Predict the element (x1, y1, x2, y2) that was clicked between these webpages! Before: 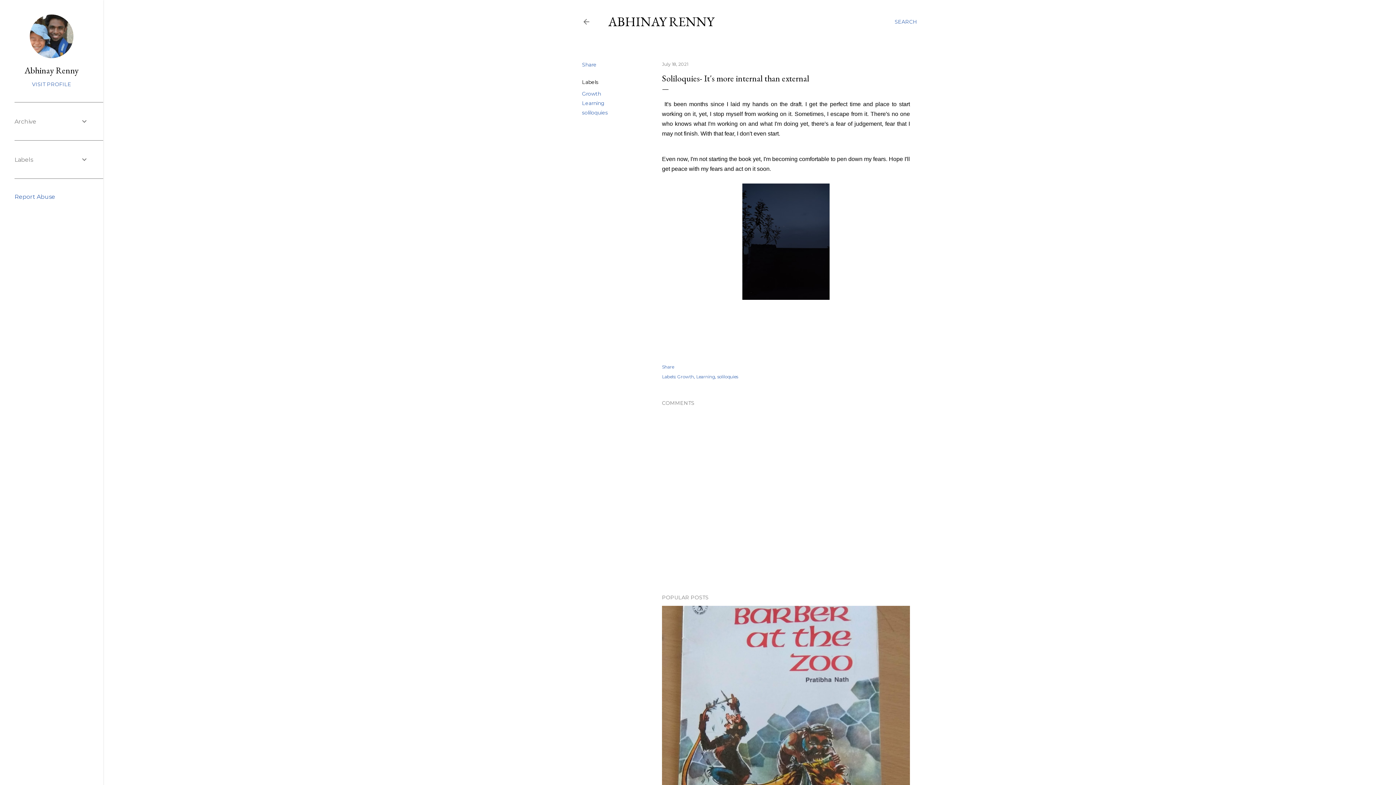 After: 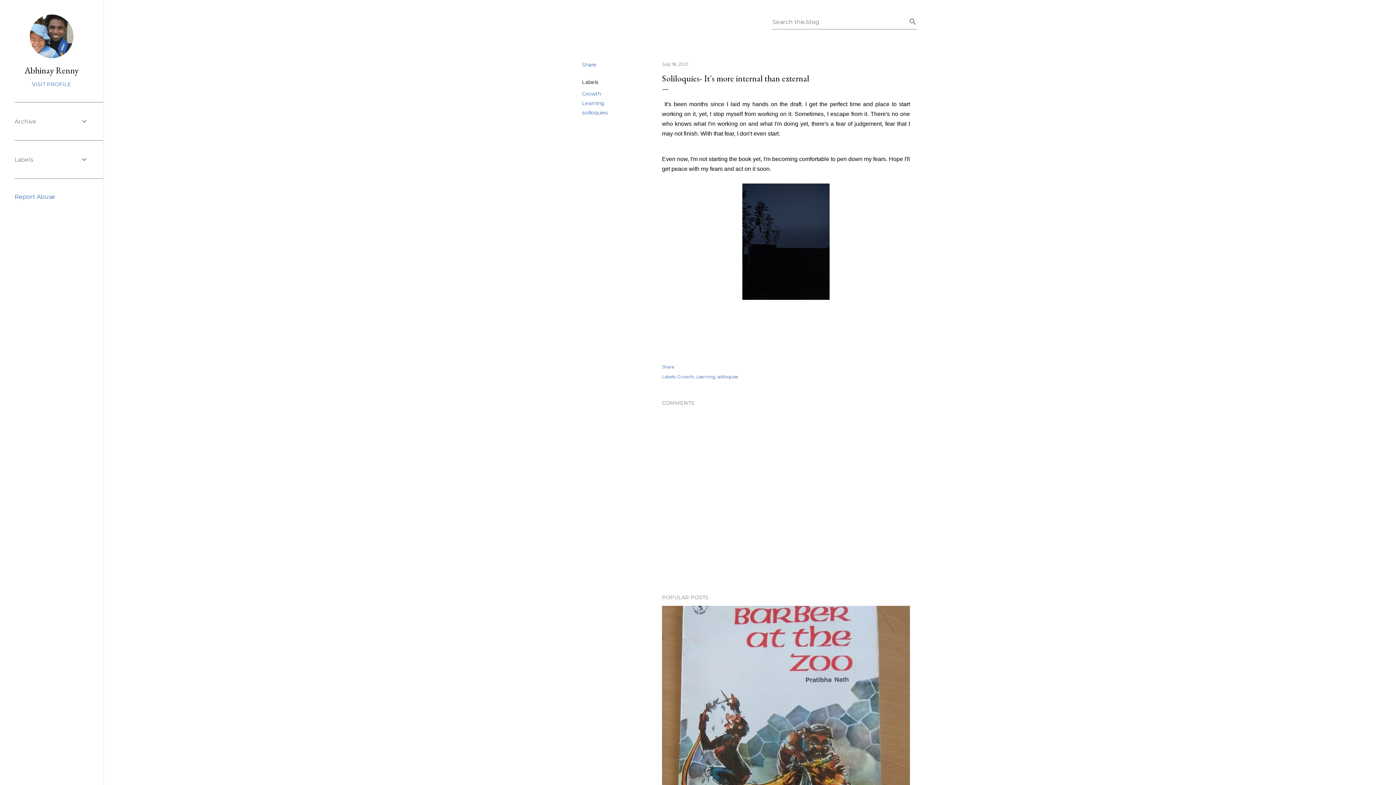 Action: bbox: (894, 13, 917, 30) label: Search